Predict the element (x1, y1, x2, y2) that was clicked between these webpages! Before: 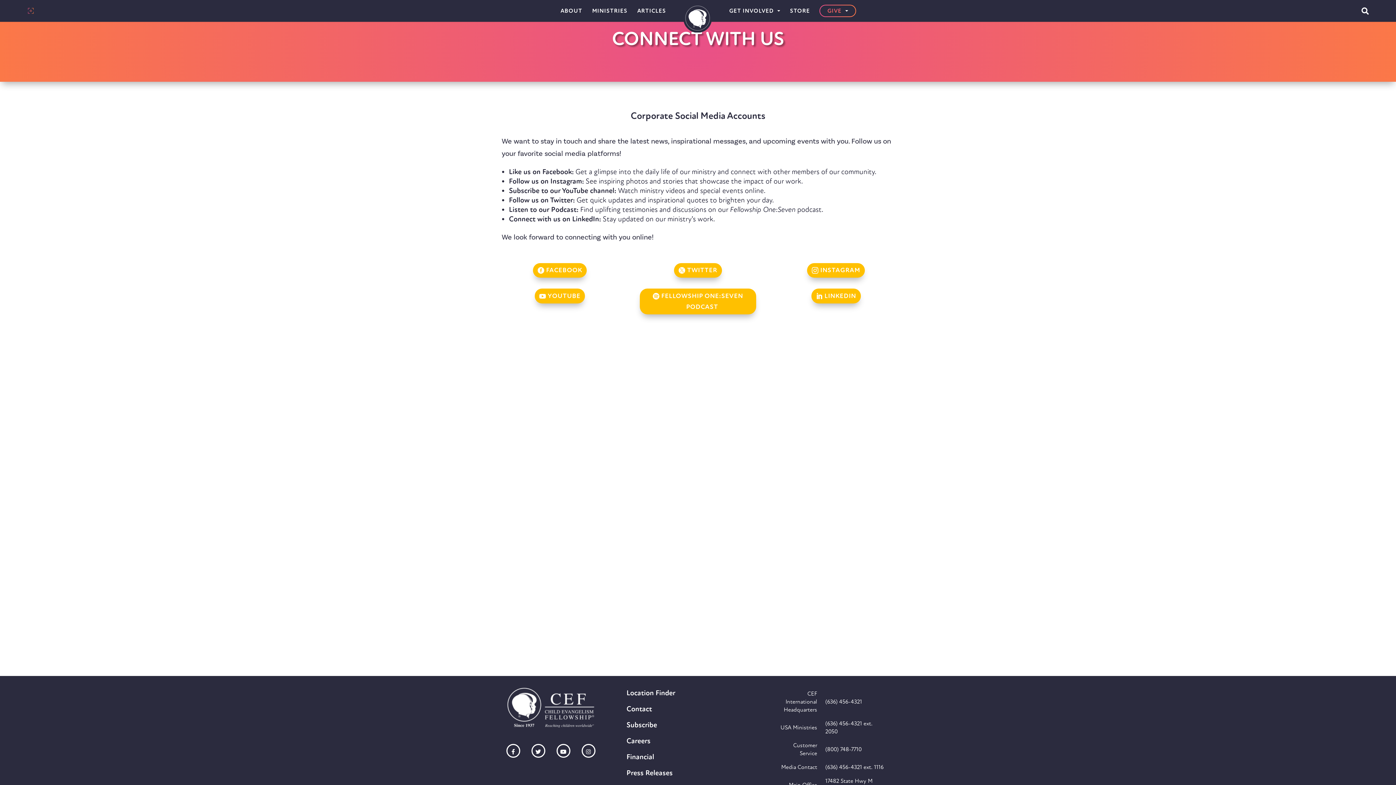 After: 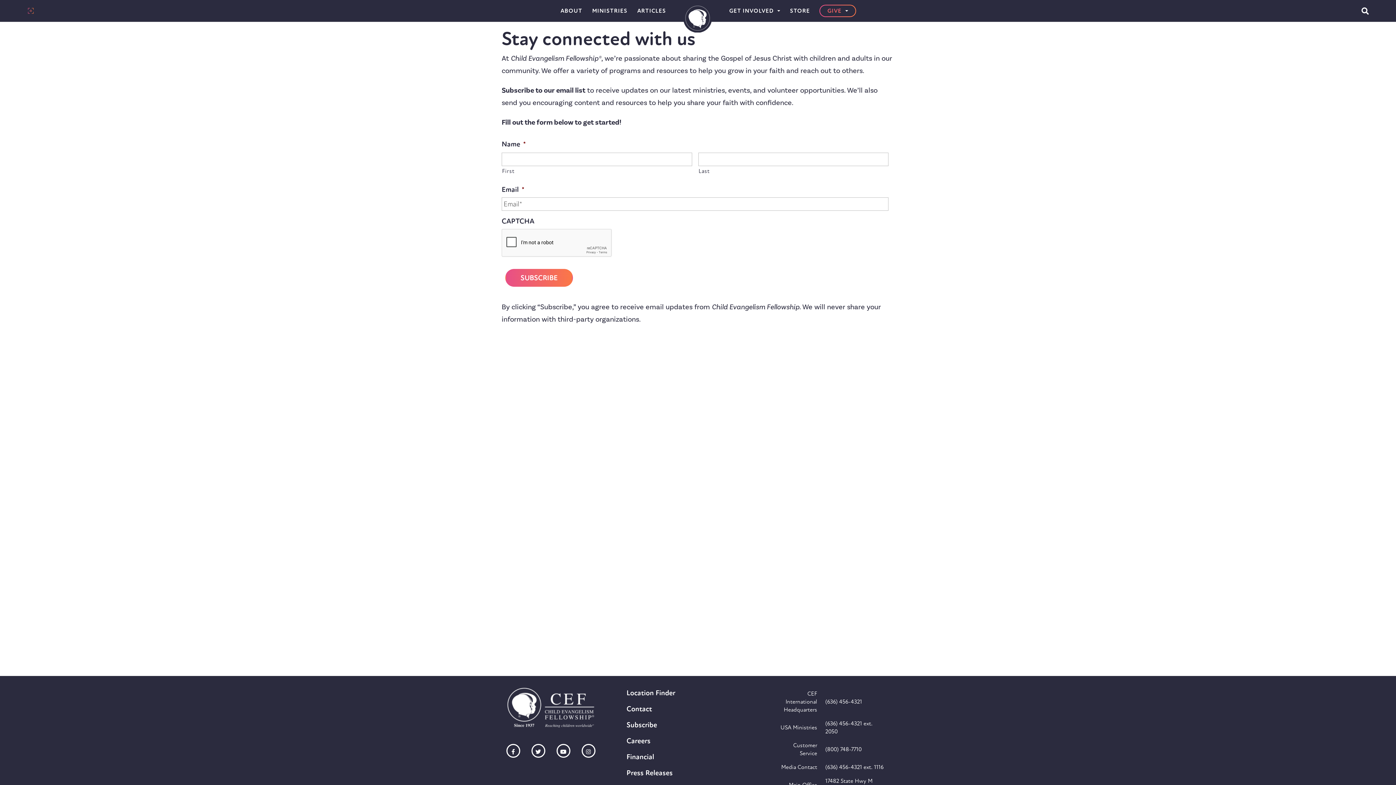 Action: bbox: (626, 720, 657, 729) label: Subscribe